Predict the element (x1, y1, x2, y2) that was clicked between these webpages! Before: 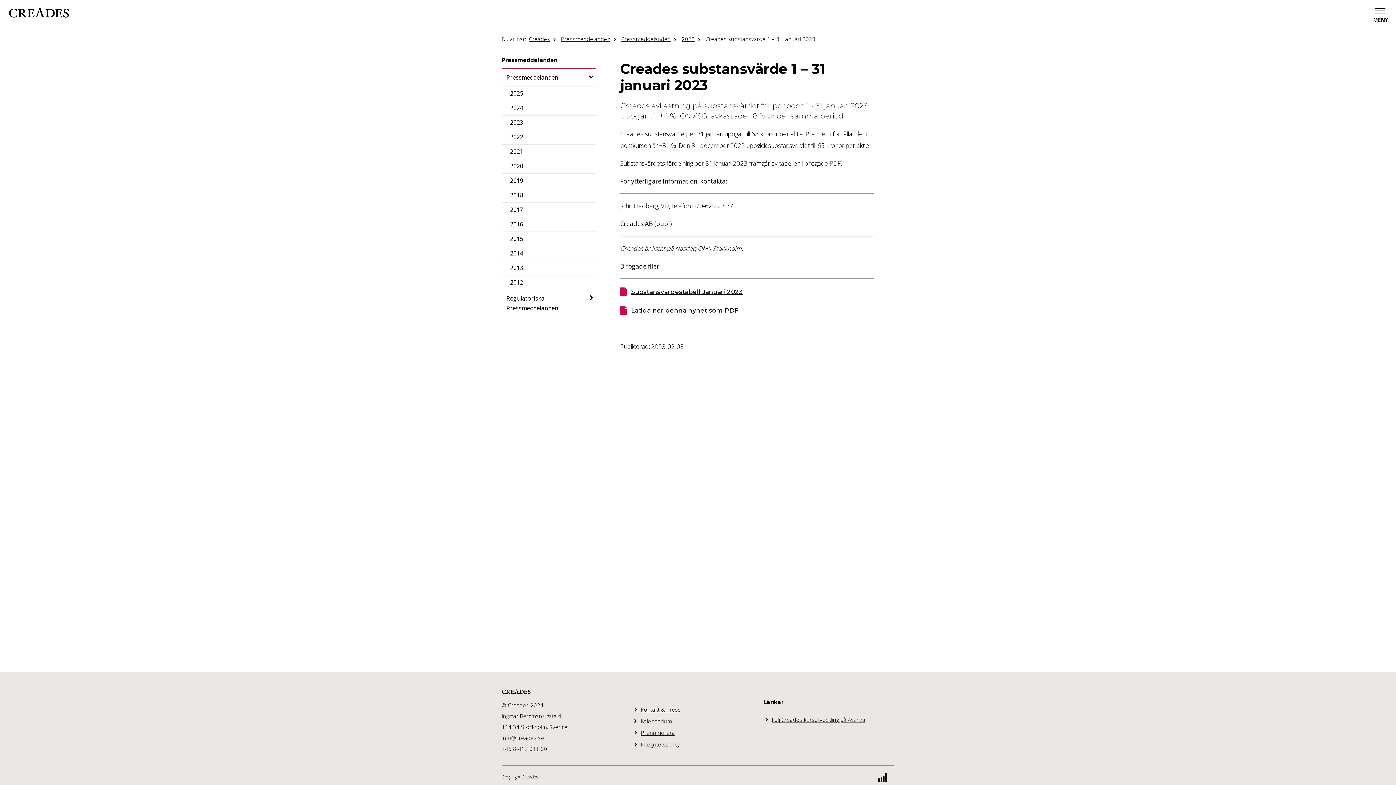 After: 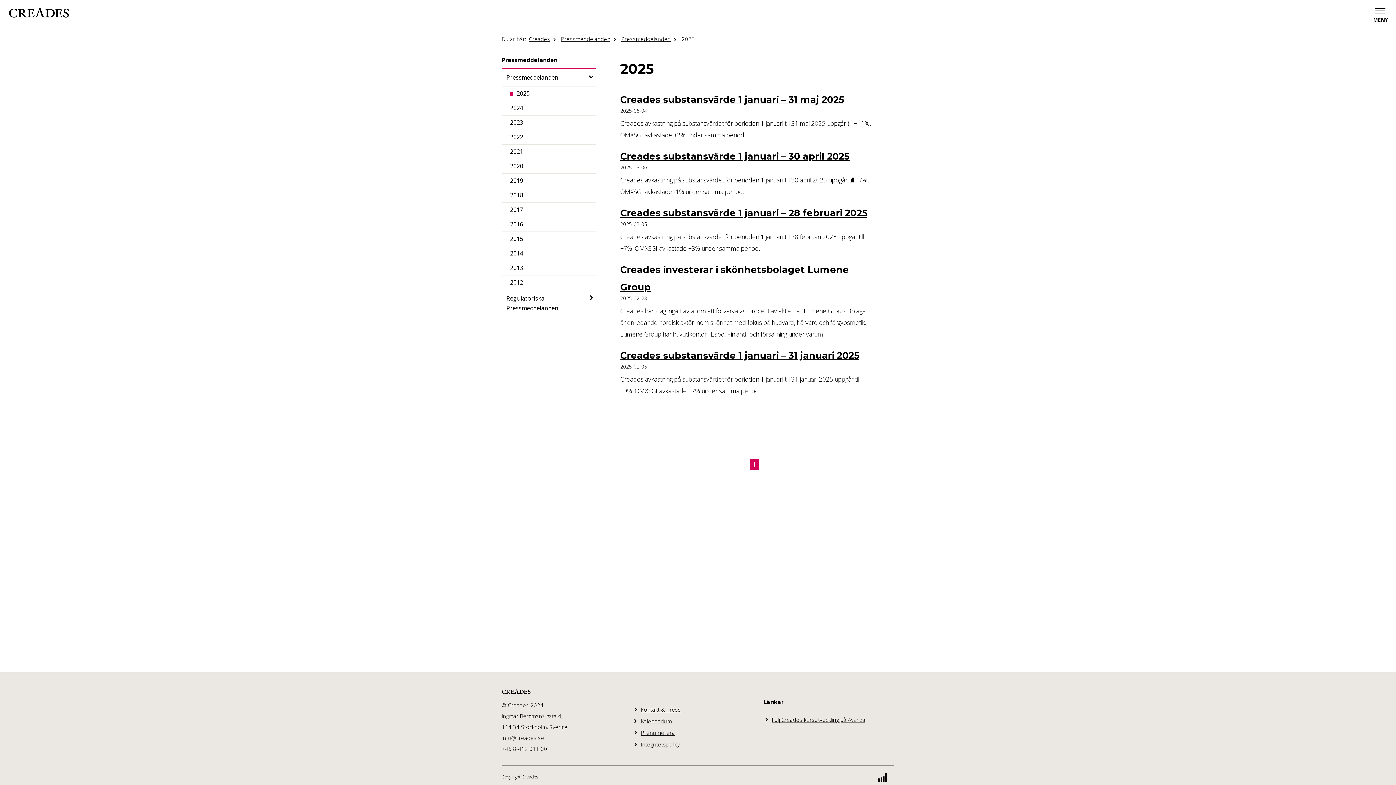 Action: bbox: (501, 86, 596, 101) label: 2025